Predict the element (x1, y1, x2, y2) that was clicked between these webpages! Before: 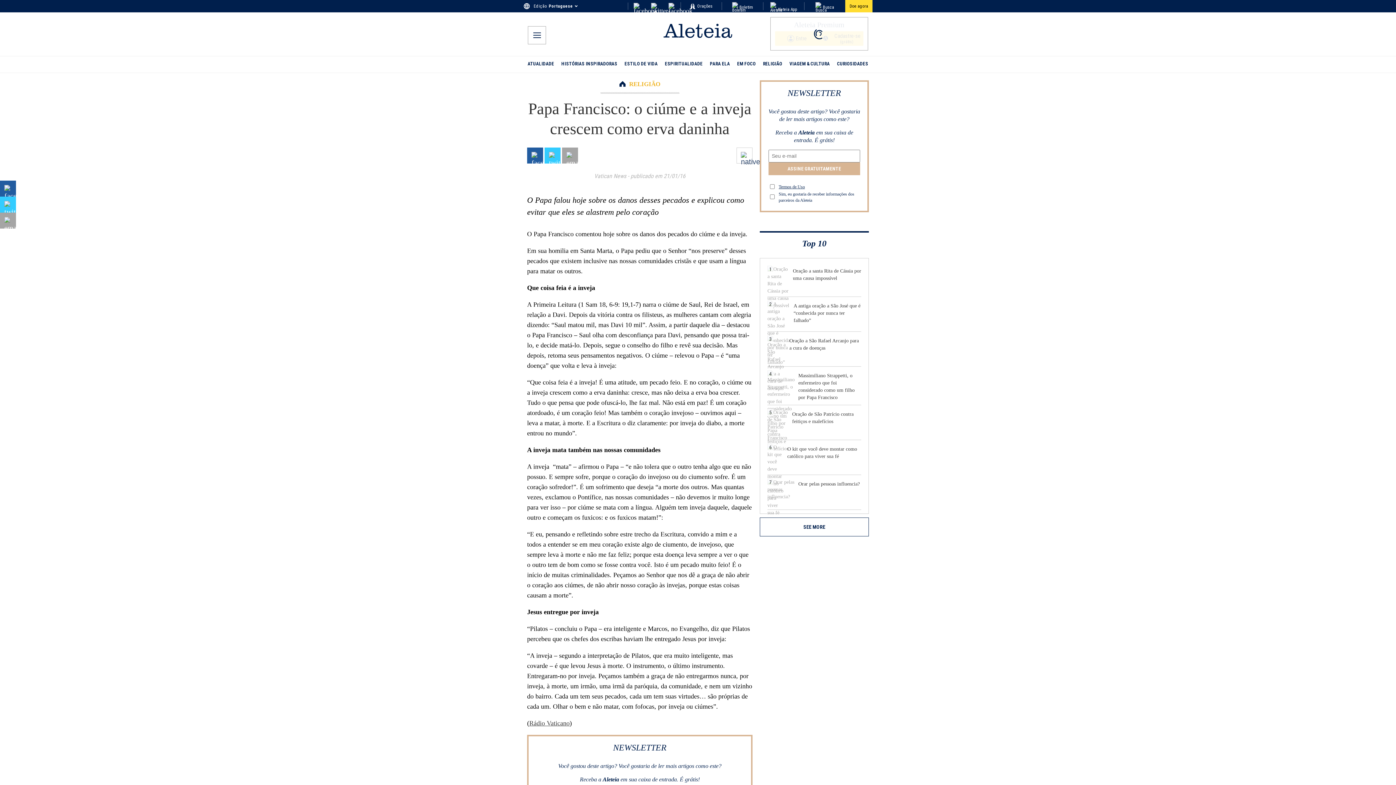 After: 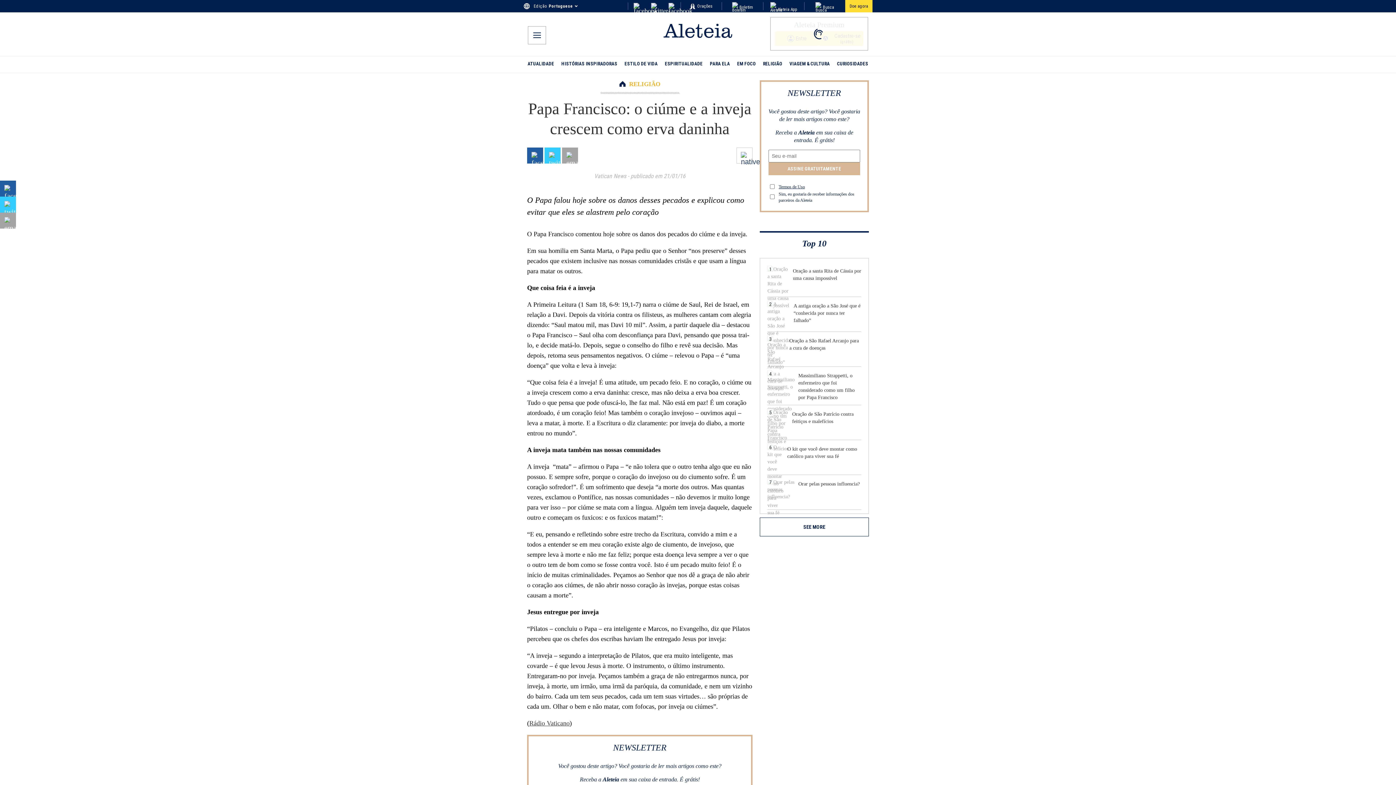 Action: label: SEE MORE bbox: (760, 517, 869, 536)